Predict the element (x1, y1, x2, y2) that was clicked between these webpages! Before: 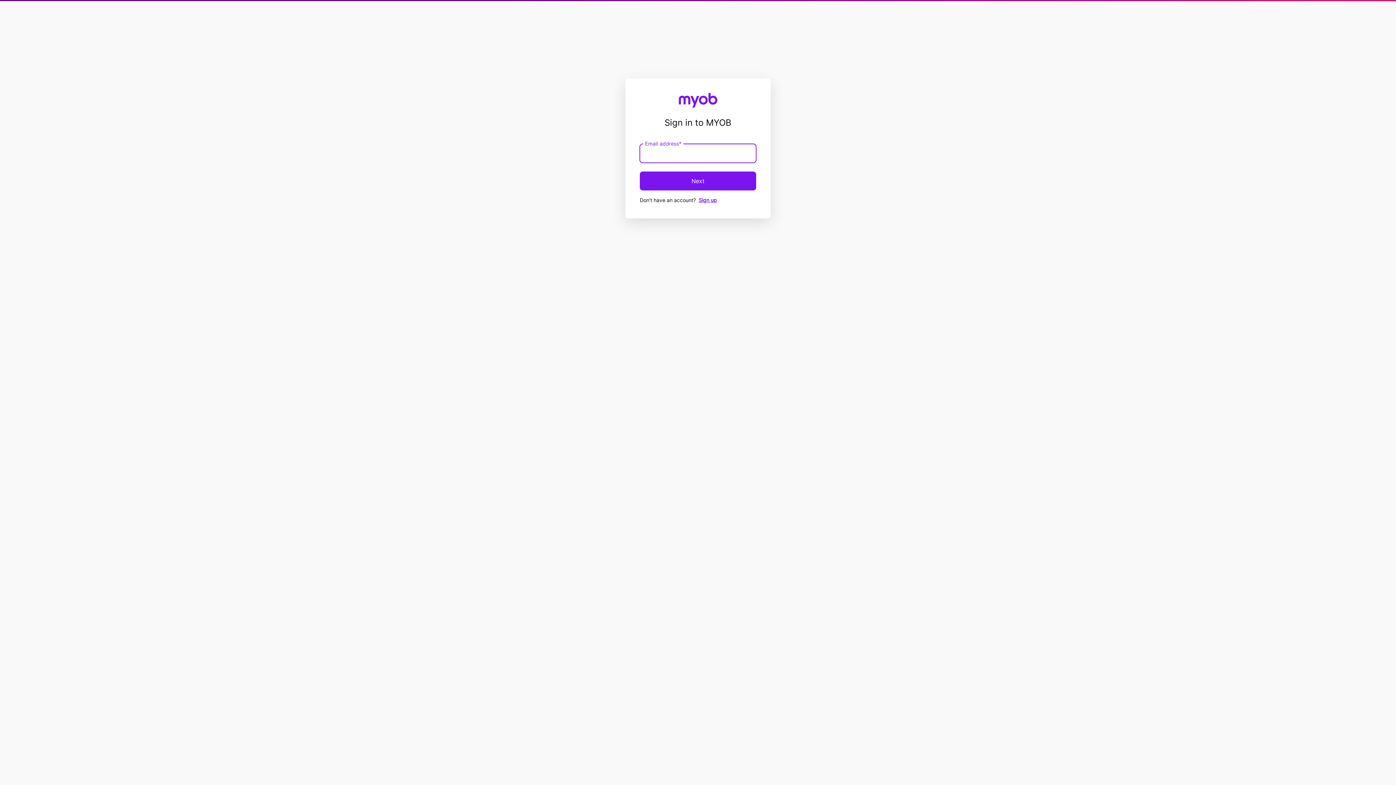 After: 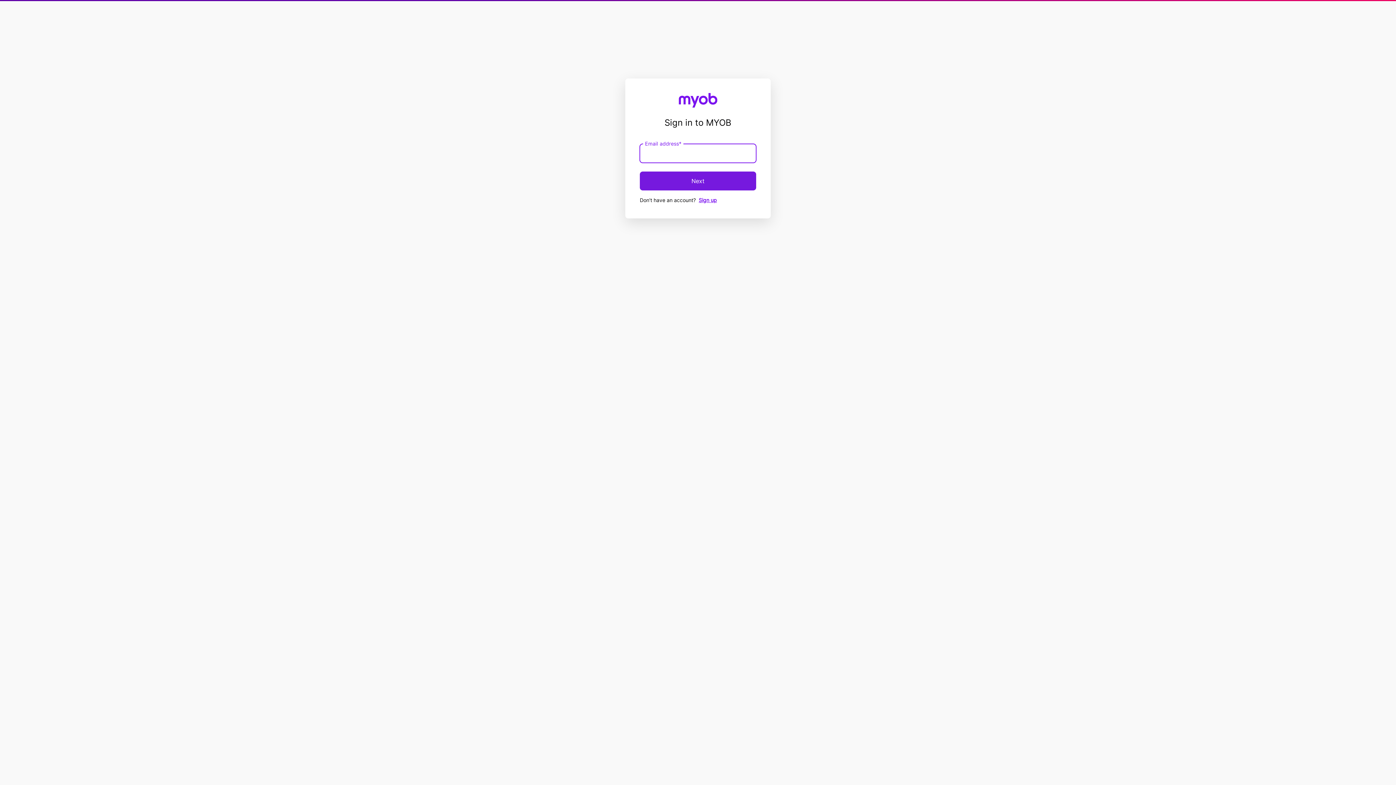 Action: label: Next bbox: (640, 171, 756, 190)